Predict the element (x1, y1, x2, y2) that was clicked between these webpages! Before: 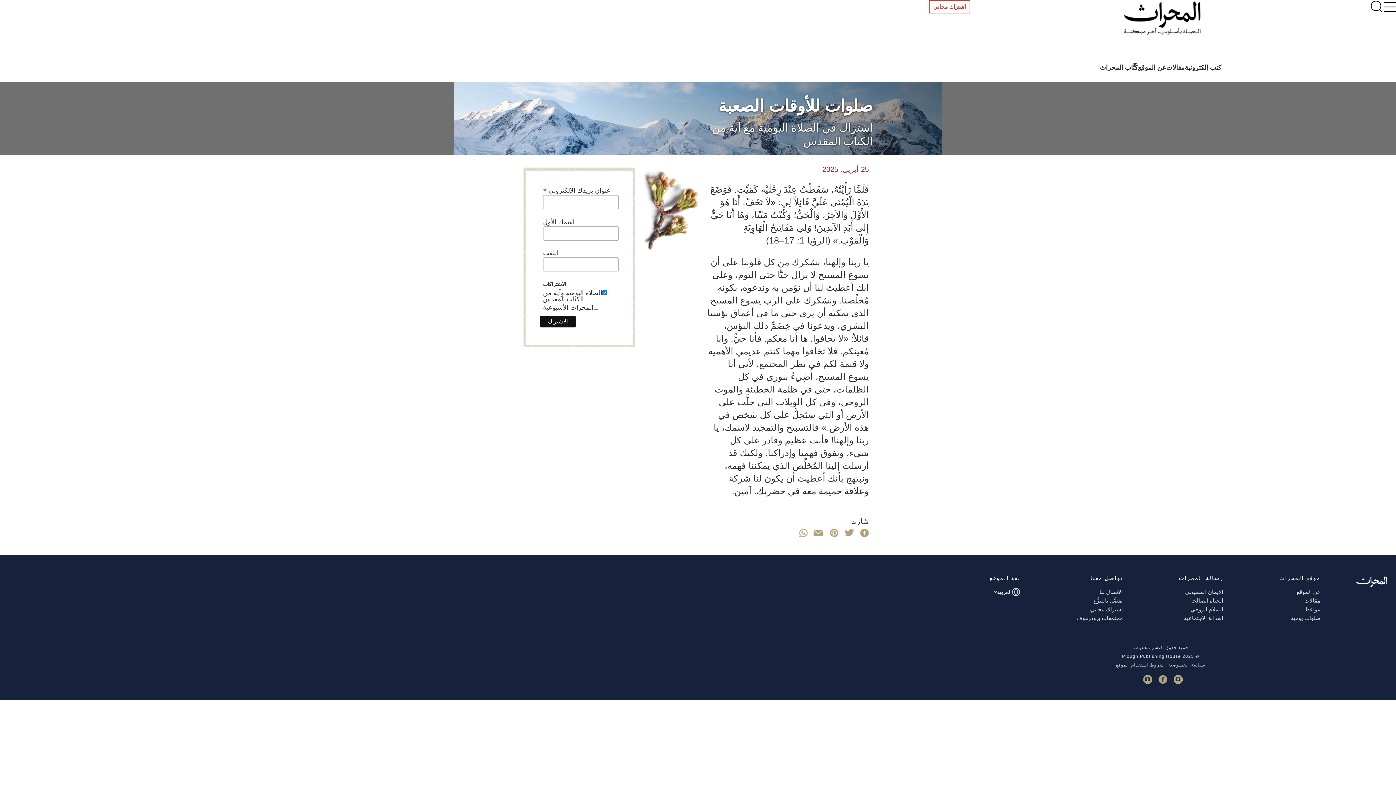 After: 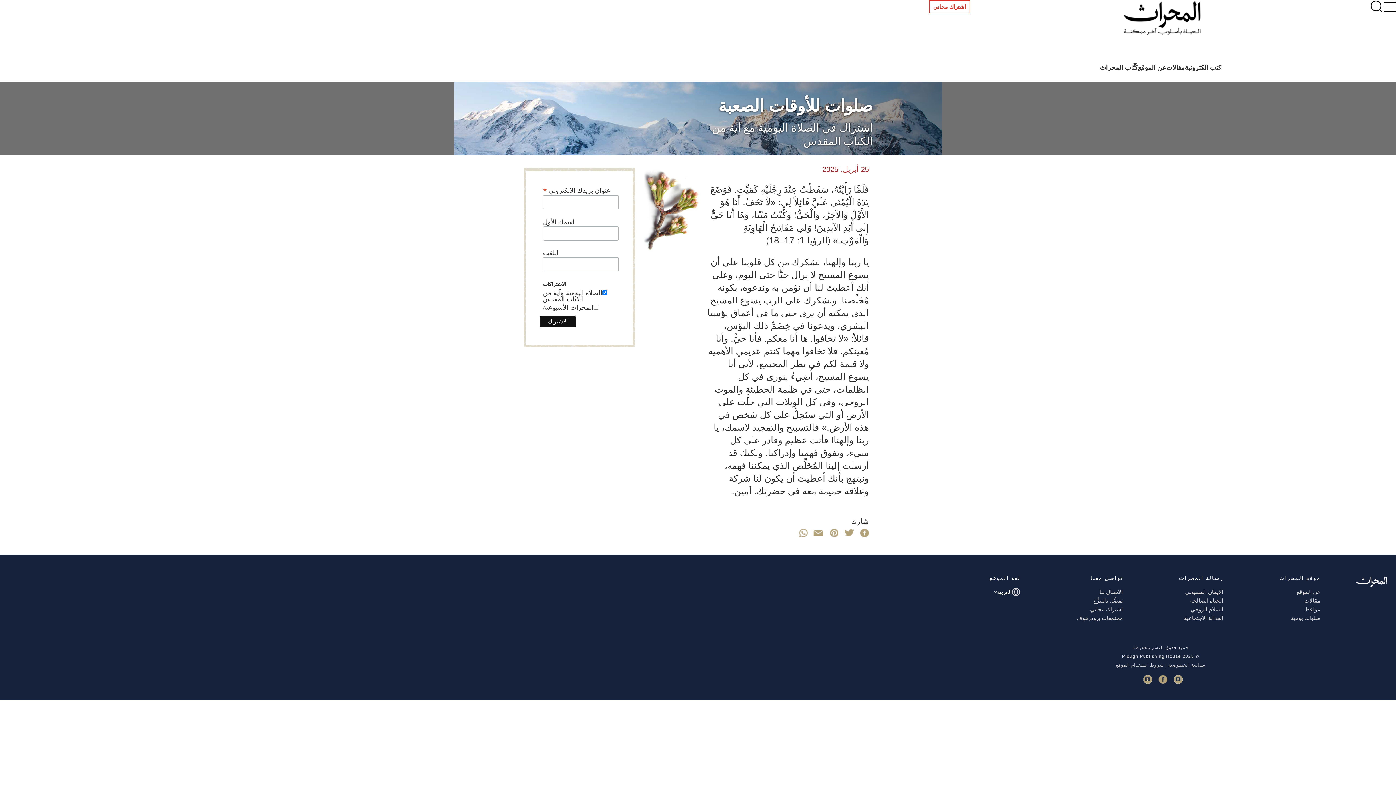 Action: label: Email bbox: (810, 528, 823, 537)